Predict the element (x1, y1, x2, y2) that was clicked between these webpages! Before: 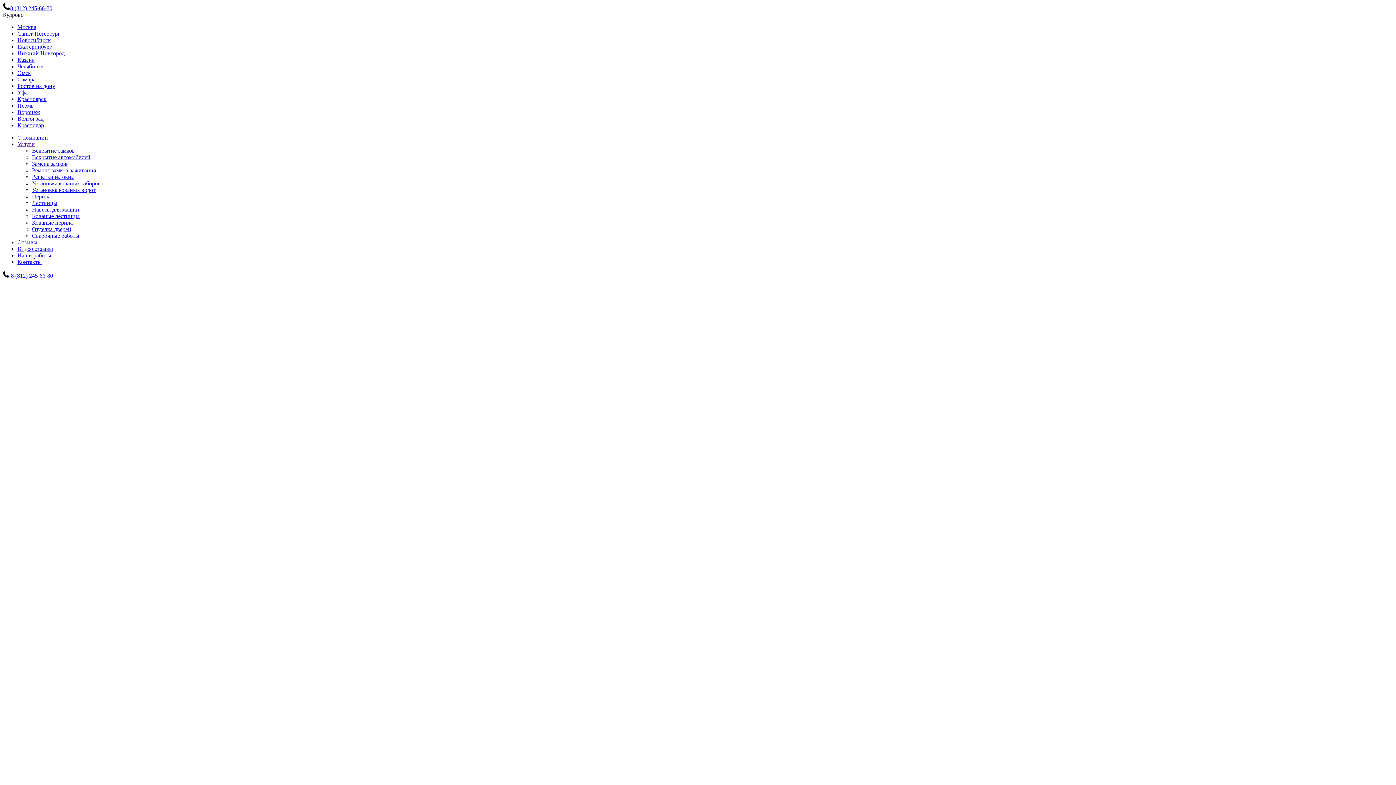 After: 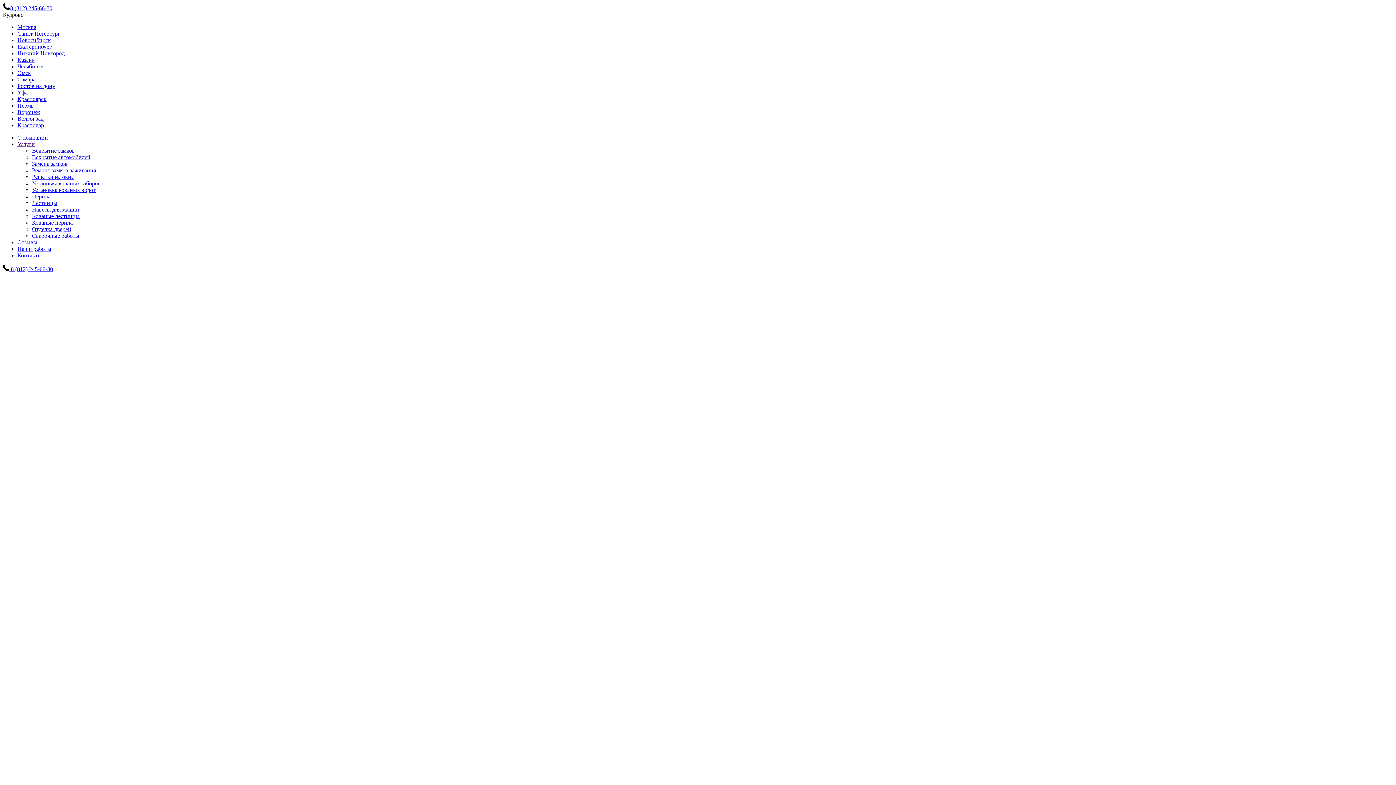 Action: bbox: (32, 167, 96, 173) label: Ремонт замков зажигания